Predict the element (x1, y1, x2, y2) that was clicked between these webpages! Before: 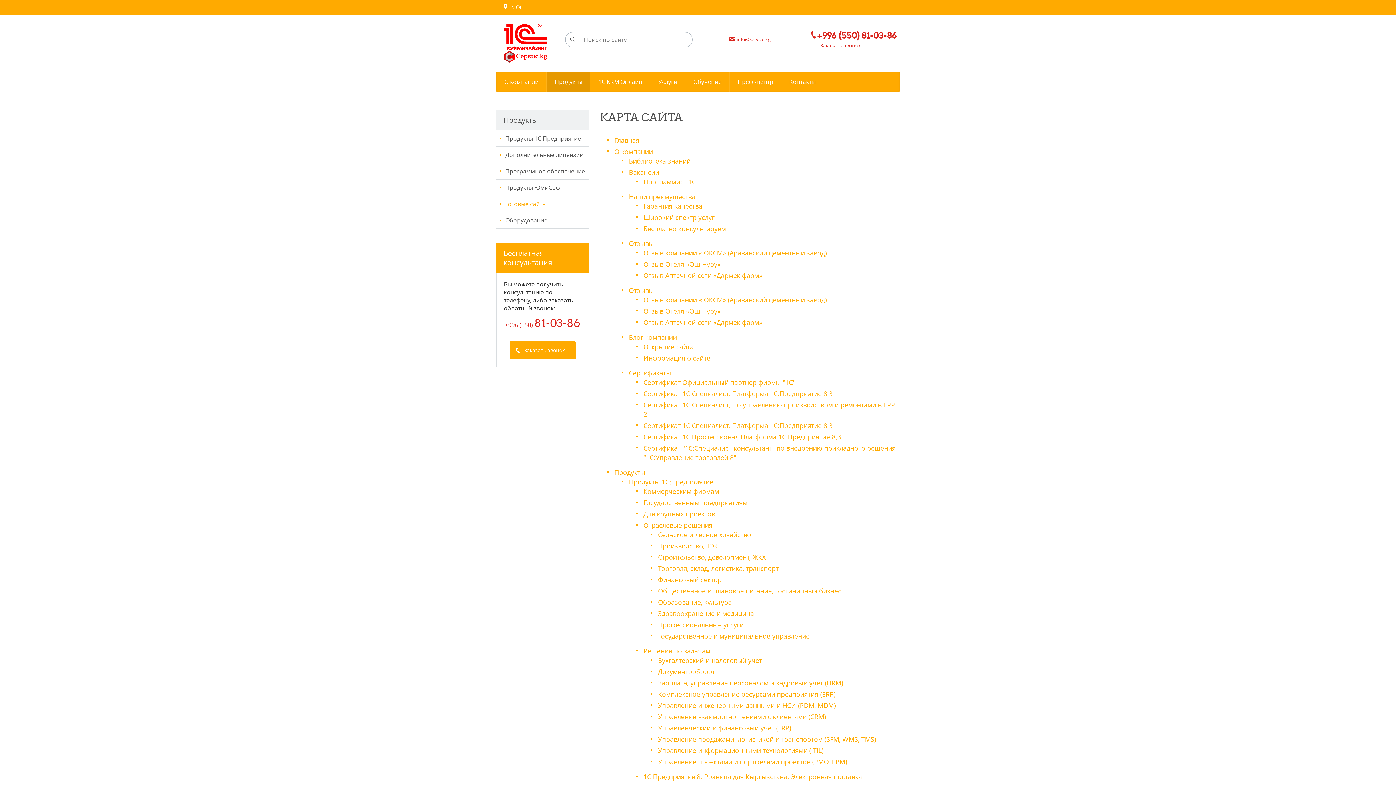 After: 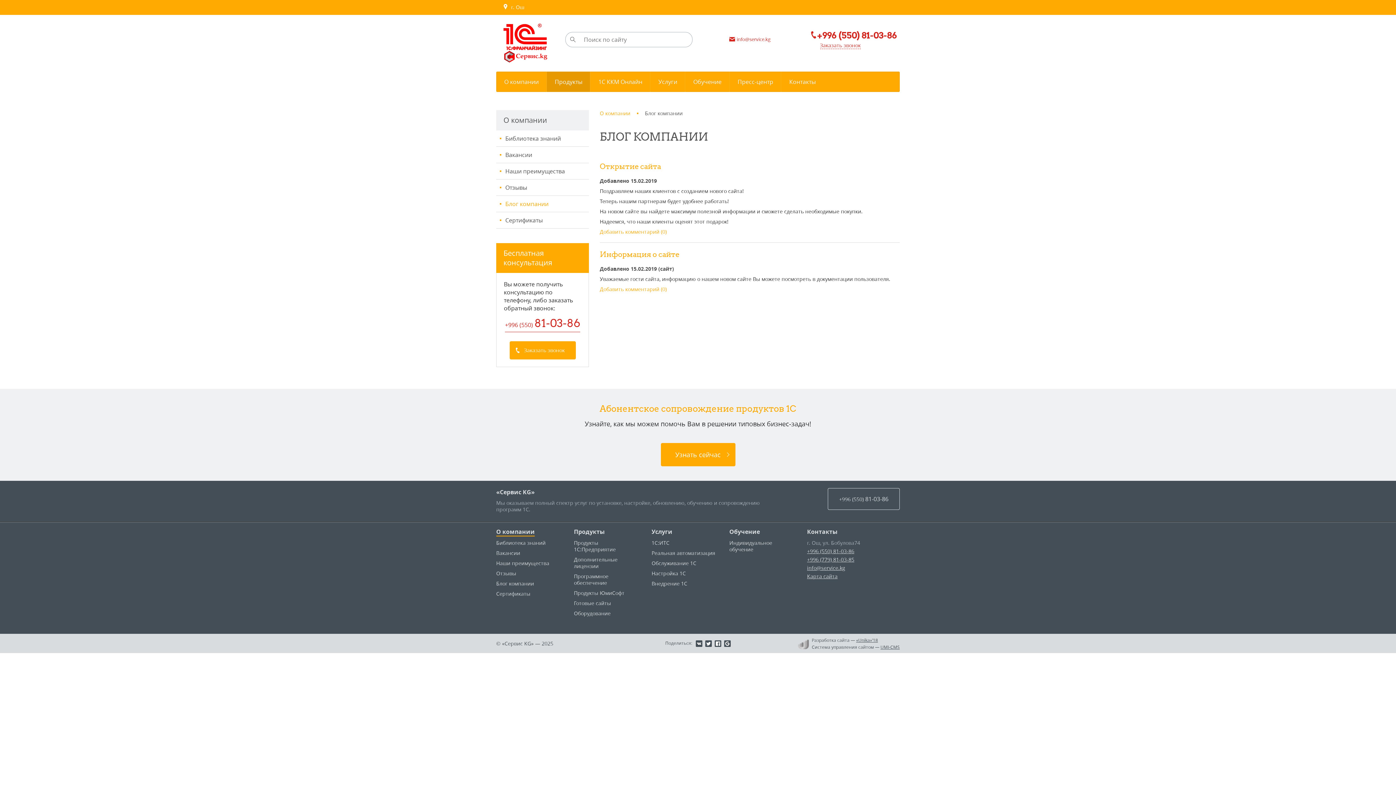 Action: bbox: (629, 333, 677, 341) label: Блог компании